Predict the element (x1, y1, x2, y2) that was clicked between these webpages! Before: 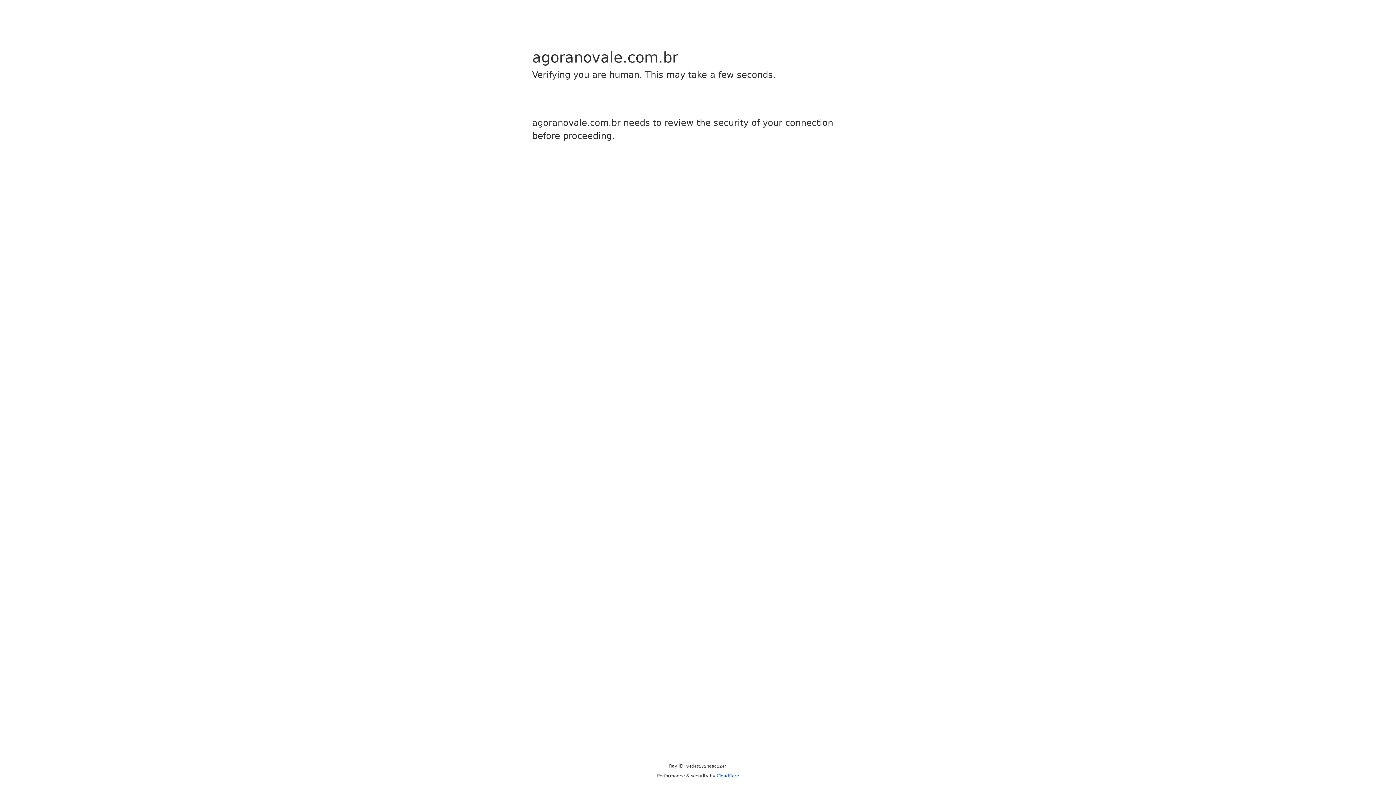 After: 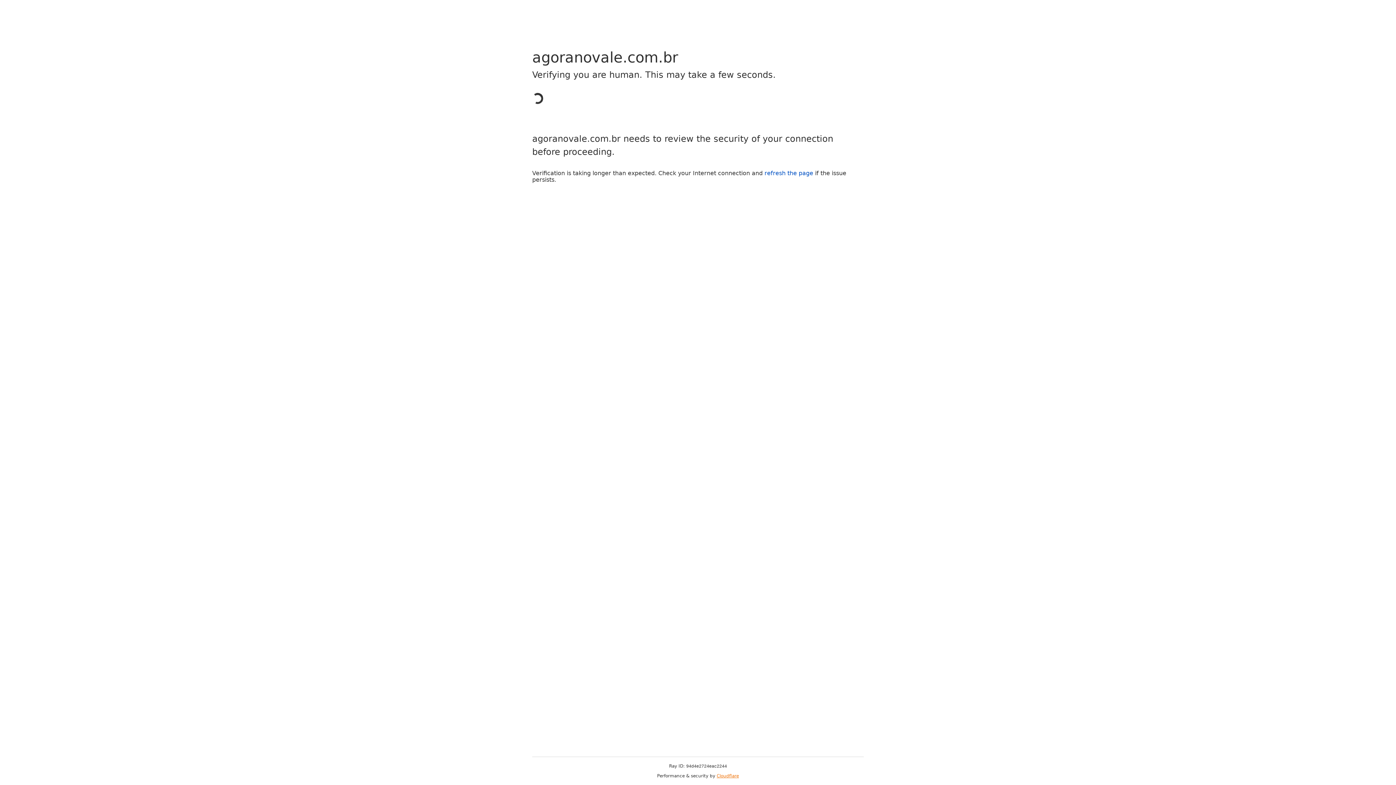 Action: bbox: (716, 773, 739, 778) label: Cloudflare